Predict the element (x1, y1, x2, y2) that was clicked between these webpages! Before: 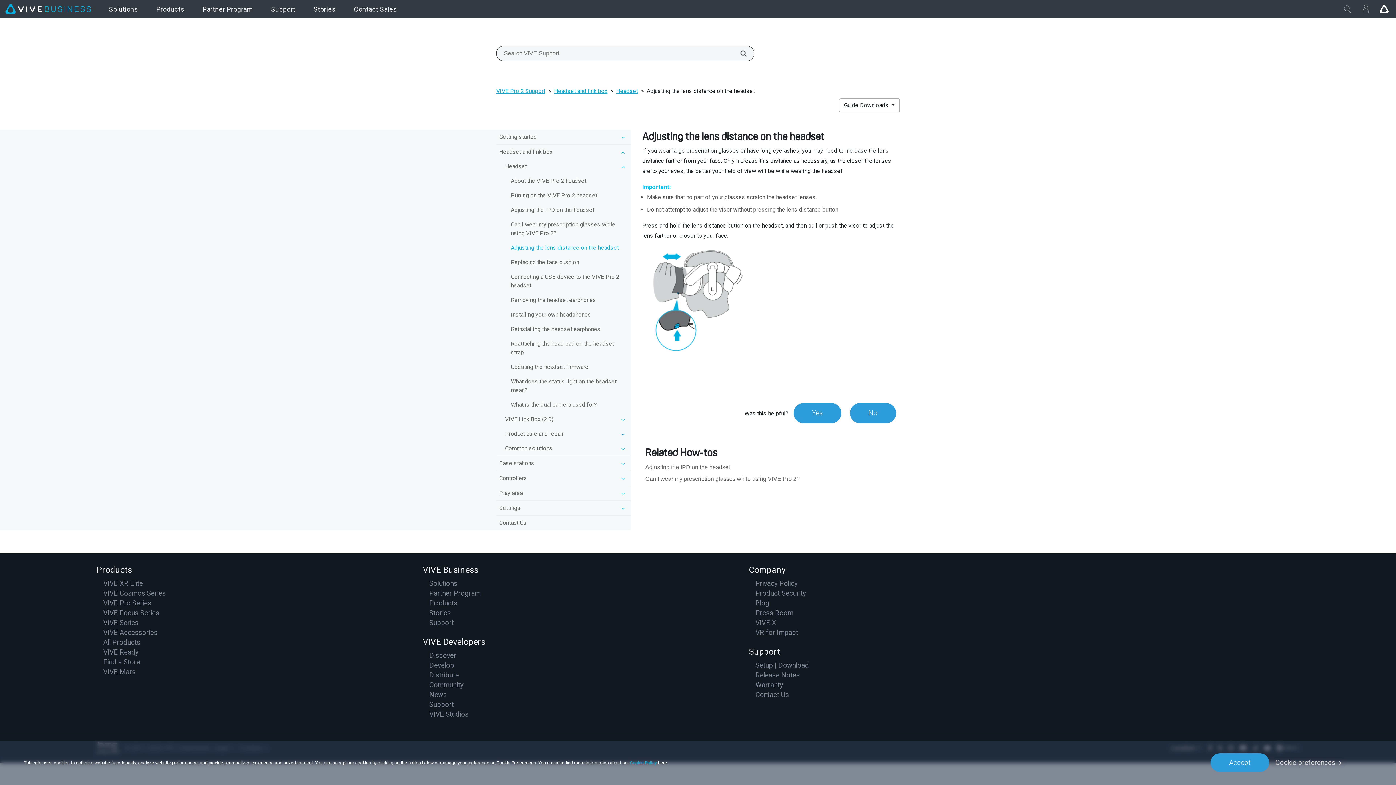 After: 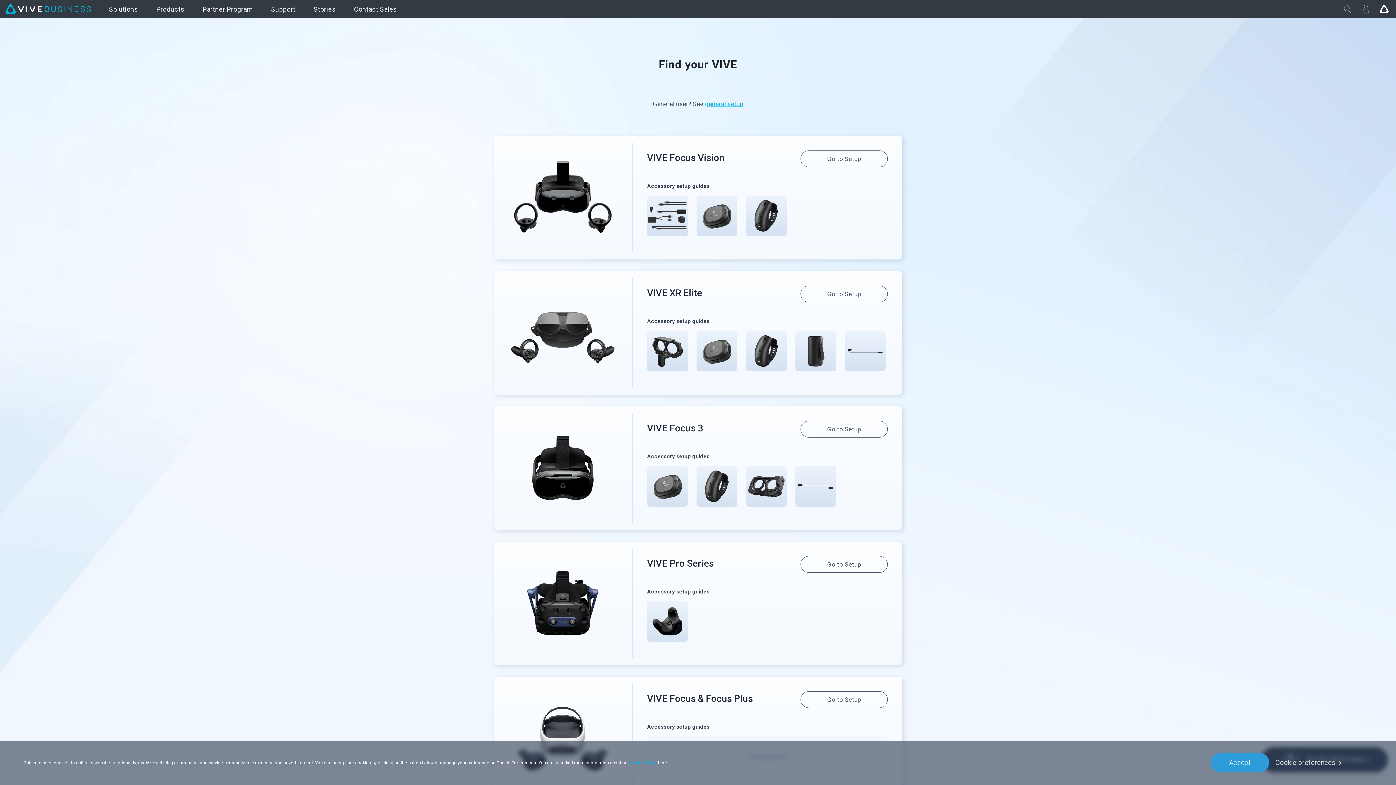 Action: label: Setup | Download bbox: (755, 661, 809, 669)